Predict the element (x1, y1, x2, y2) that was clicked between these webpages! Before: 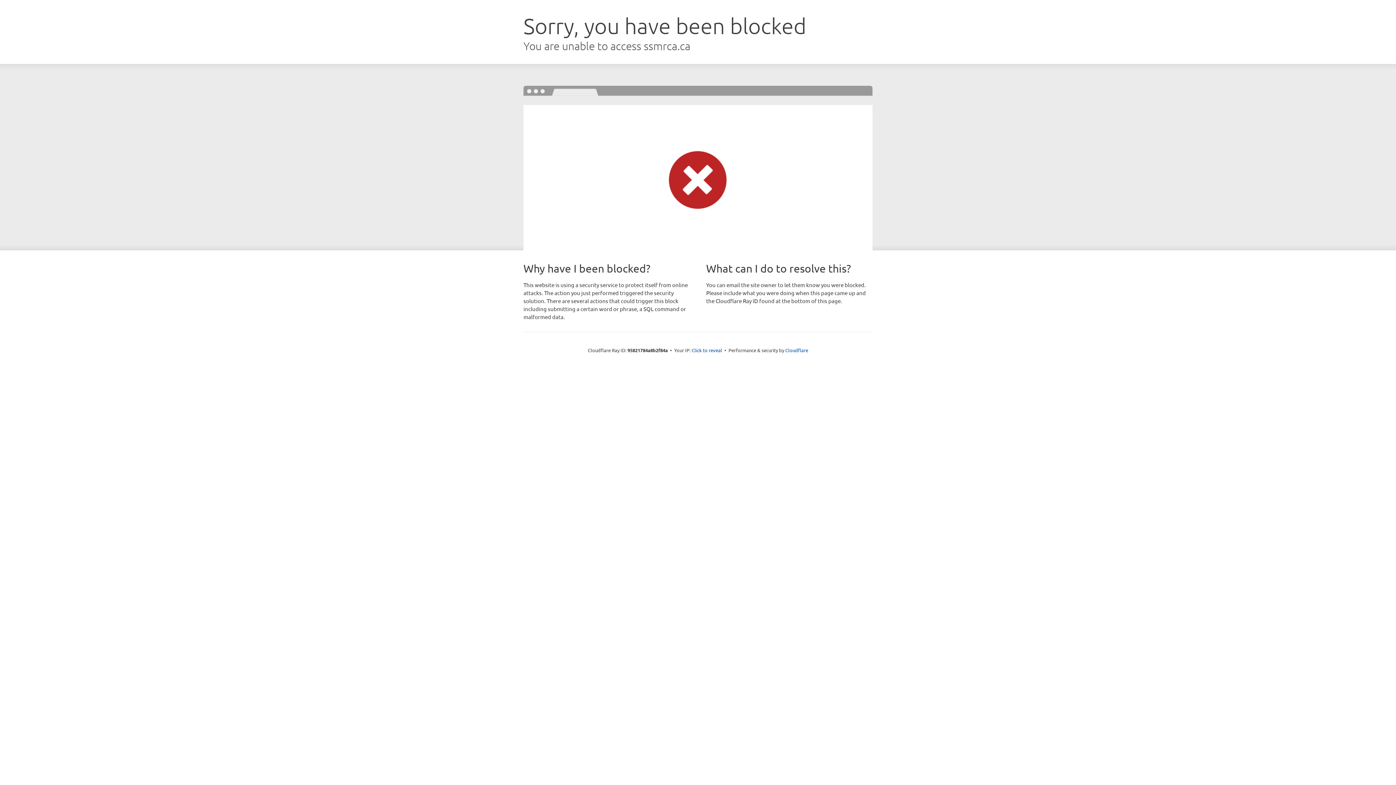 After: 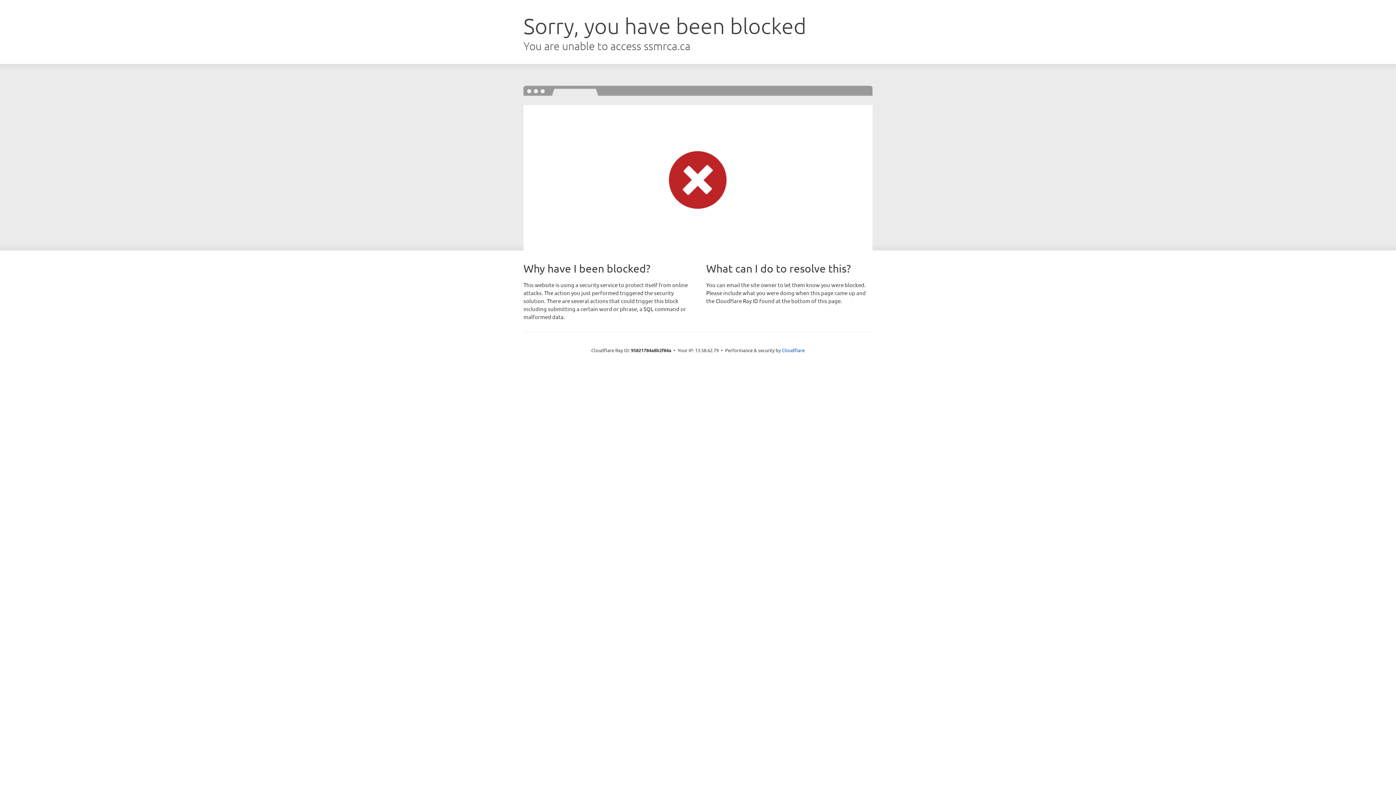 Action: bbox: (691, 346, 722, 353) label: Click to reveal